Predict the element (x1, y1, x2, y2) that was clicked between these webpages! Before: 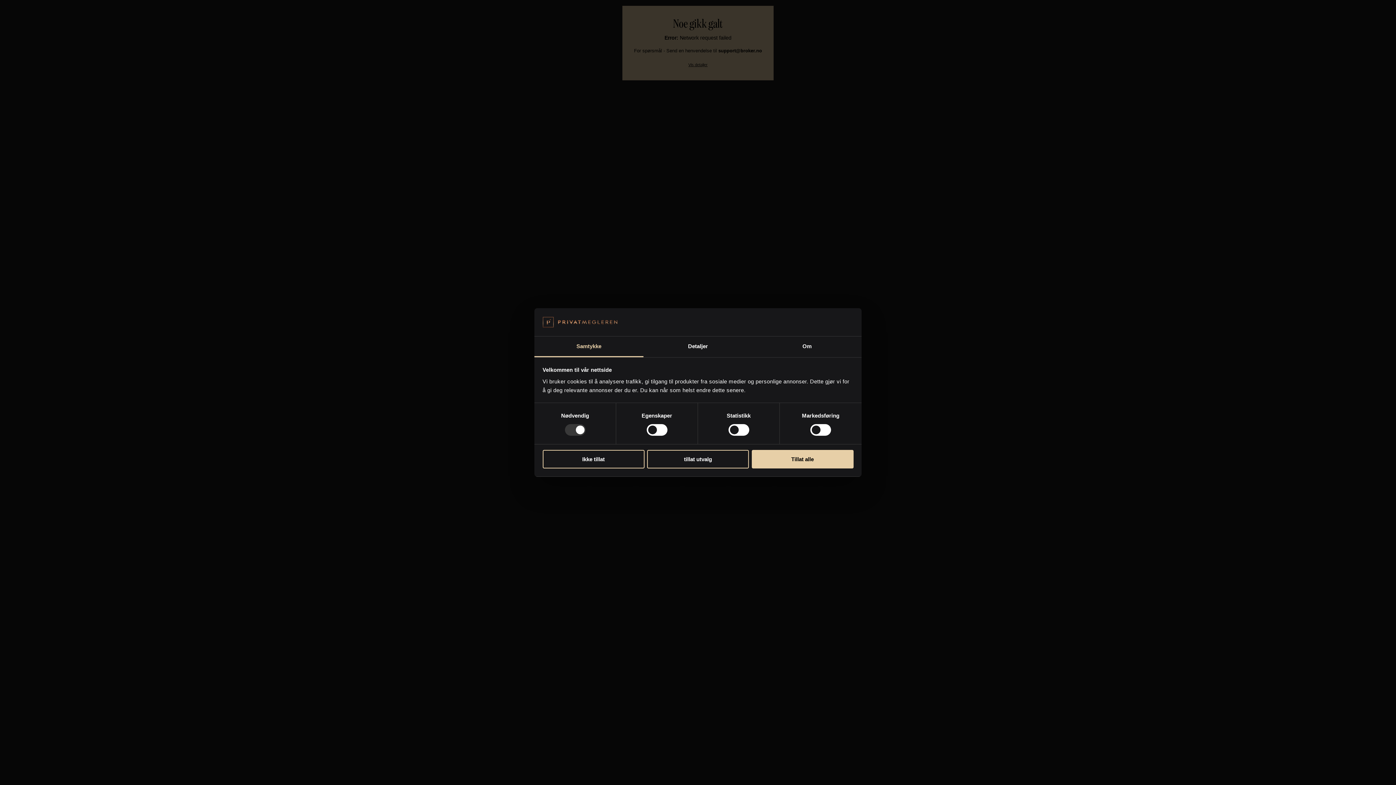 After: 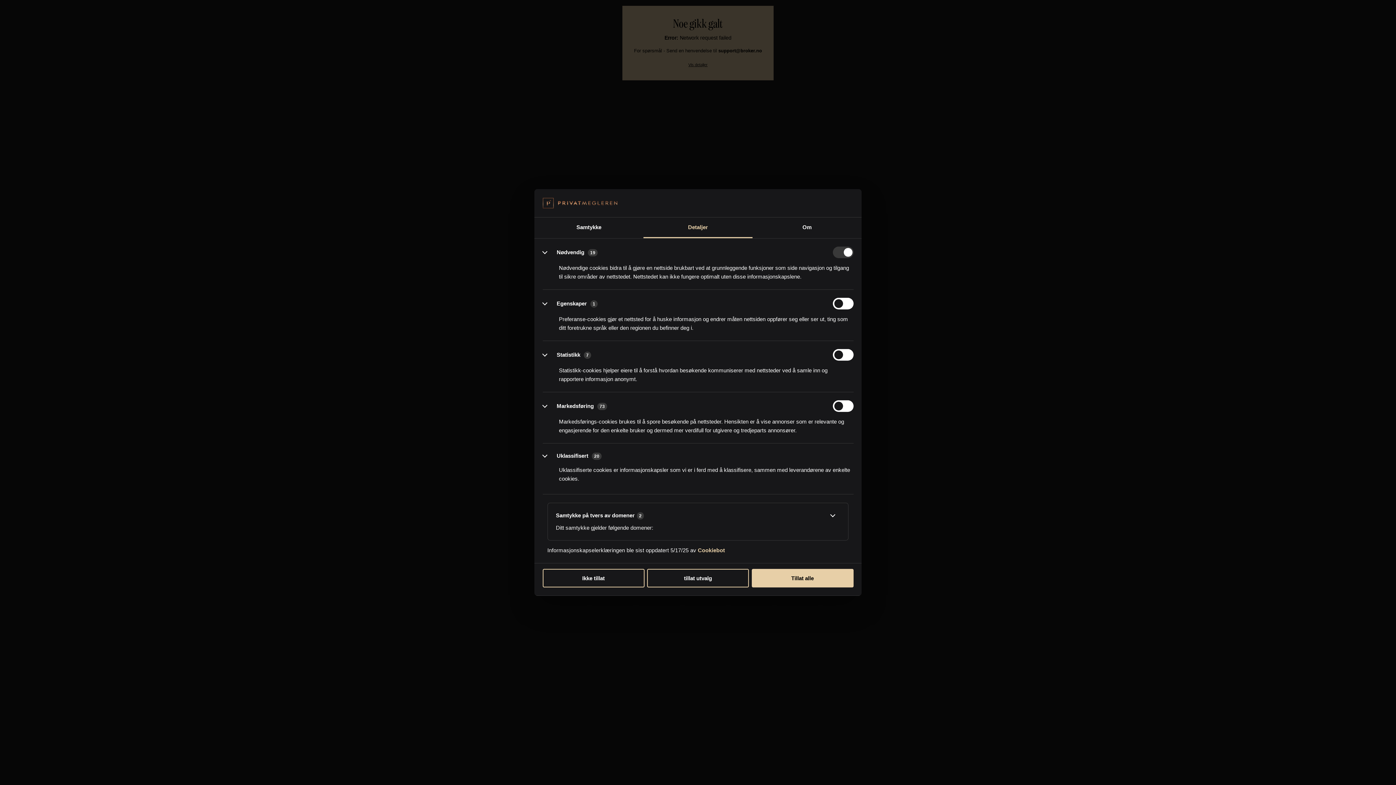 Action: label: Detaljer bbox: (643, 336, 752, 357)